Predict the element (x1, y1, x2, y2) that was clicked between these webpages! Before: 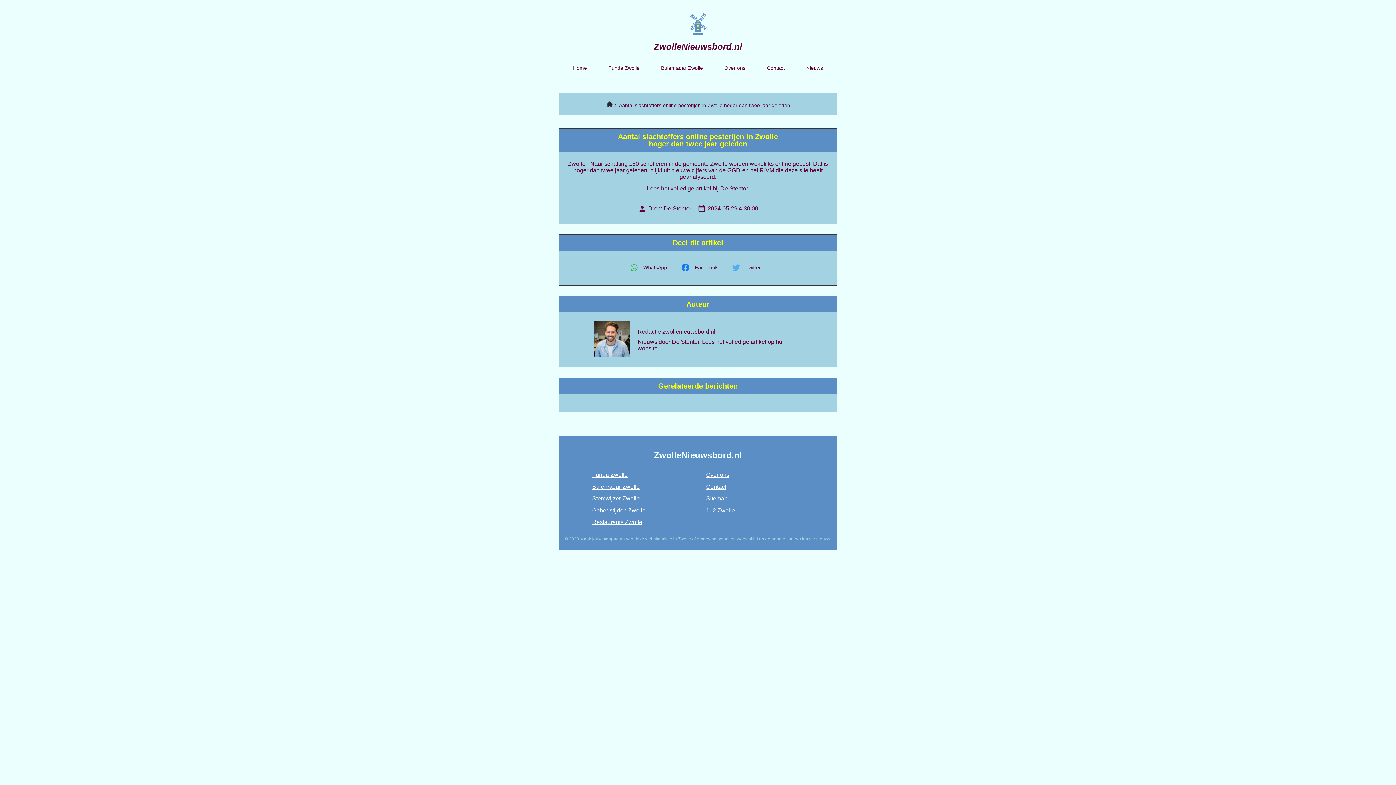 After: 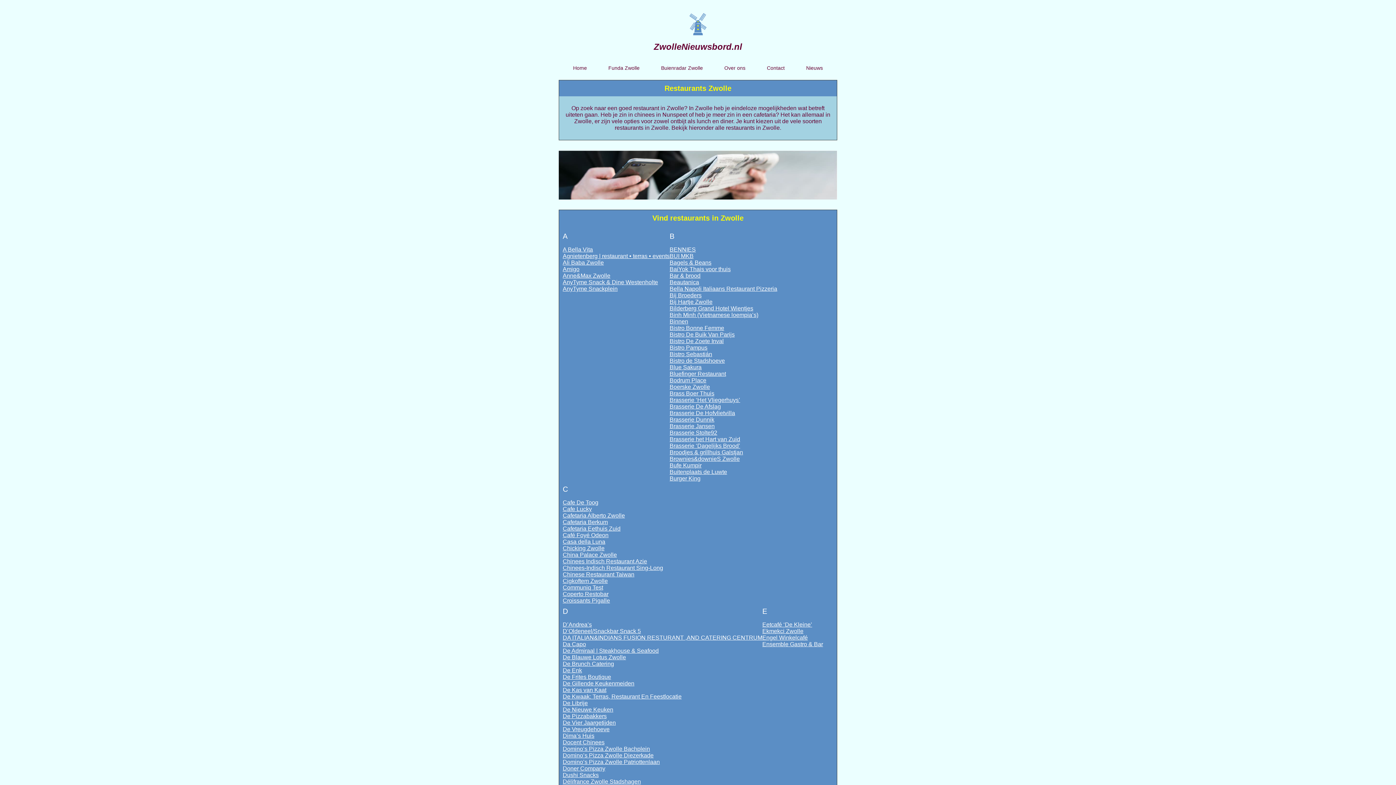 Action: label: Restaurants Zwolle bbox: (592, 519, 642, 525)